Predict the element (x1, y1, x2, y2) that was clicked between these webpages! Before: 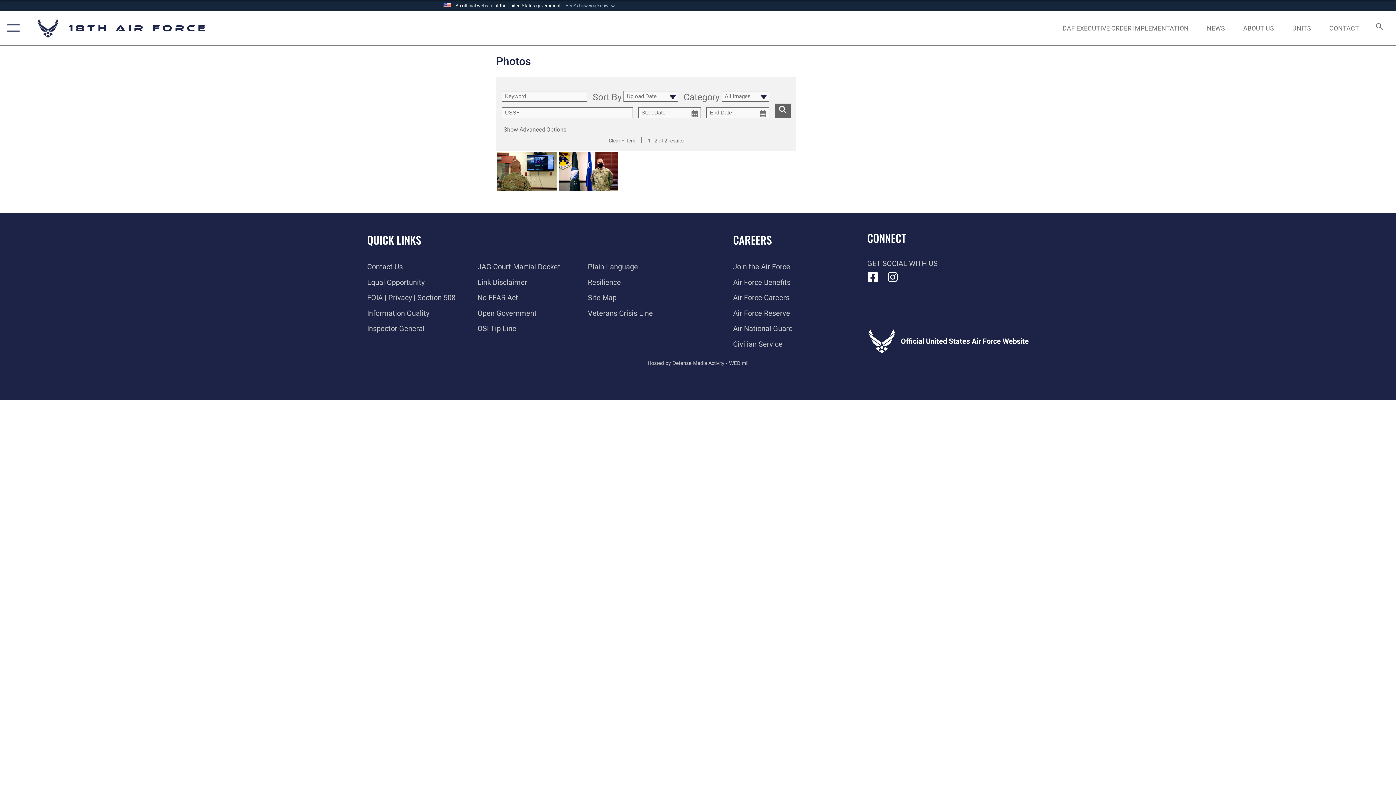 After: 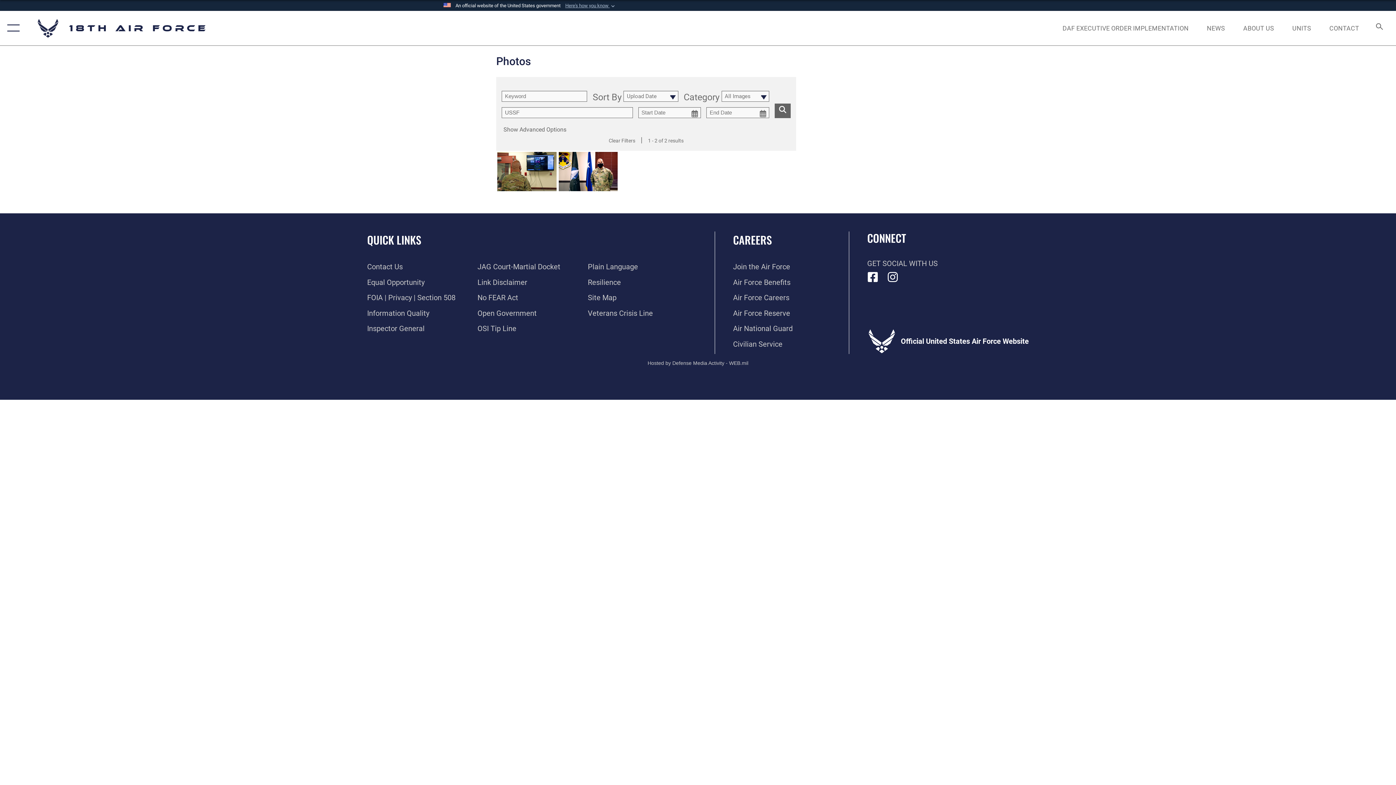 Action: label: search for media matching chosen filters bbox: (774, 103, 790, 118)